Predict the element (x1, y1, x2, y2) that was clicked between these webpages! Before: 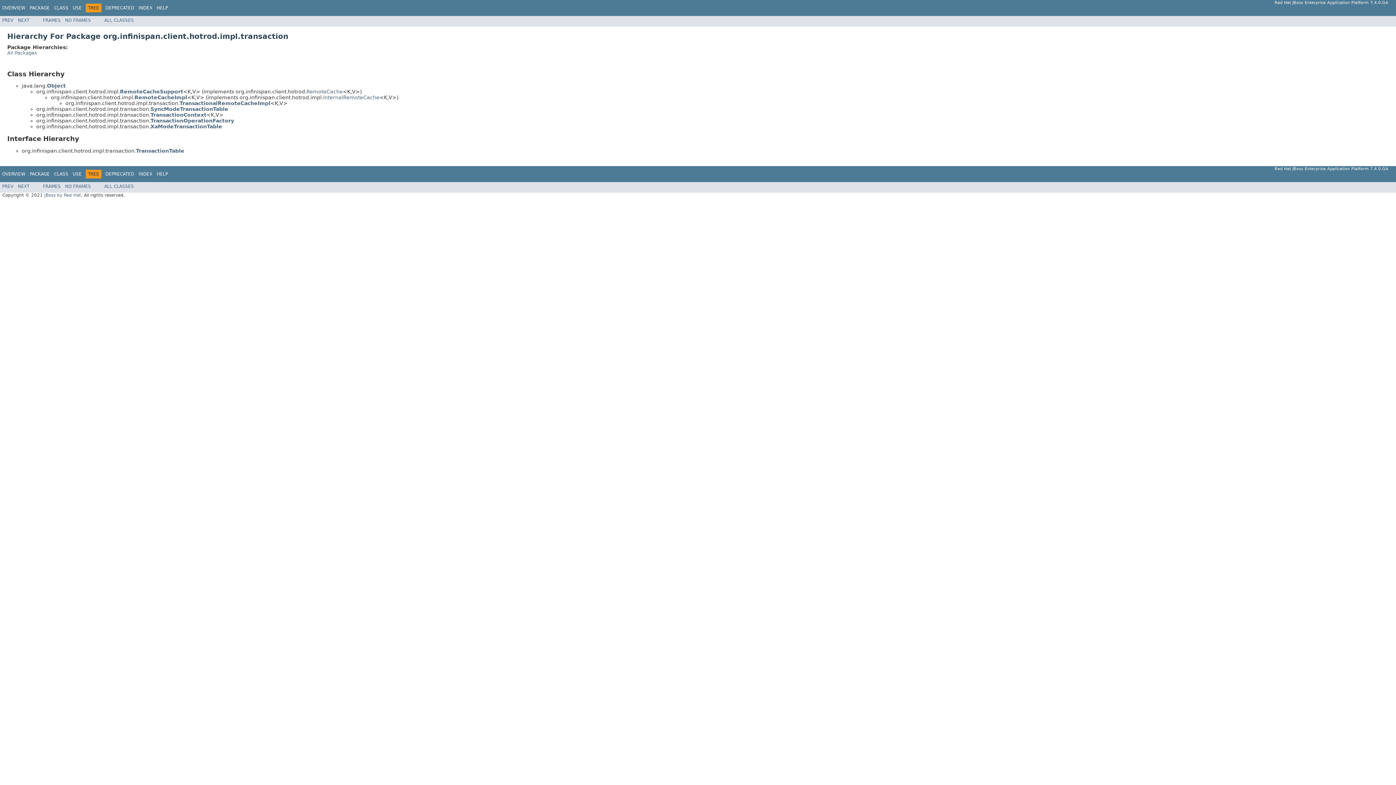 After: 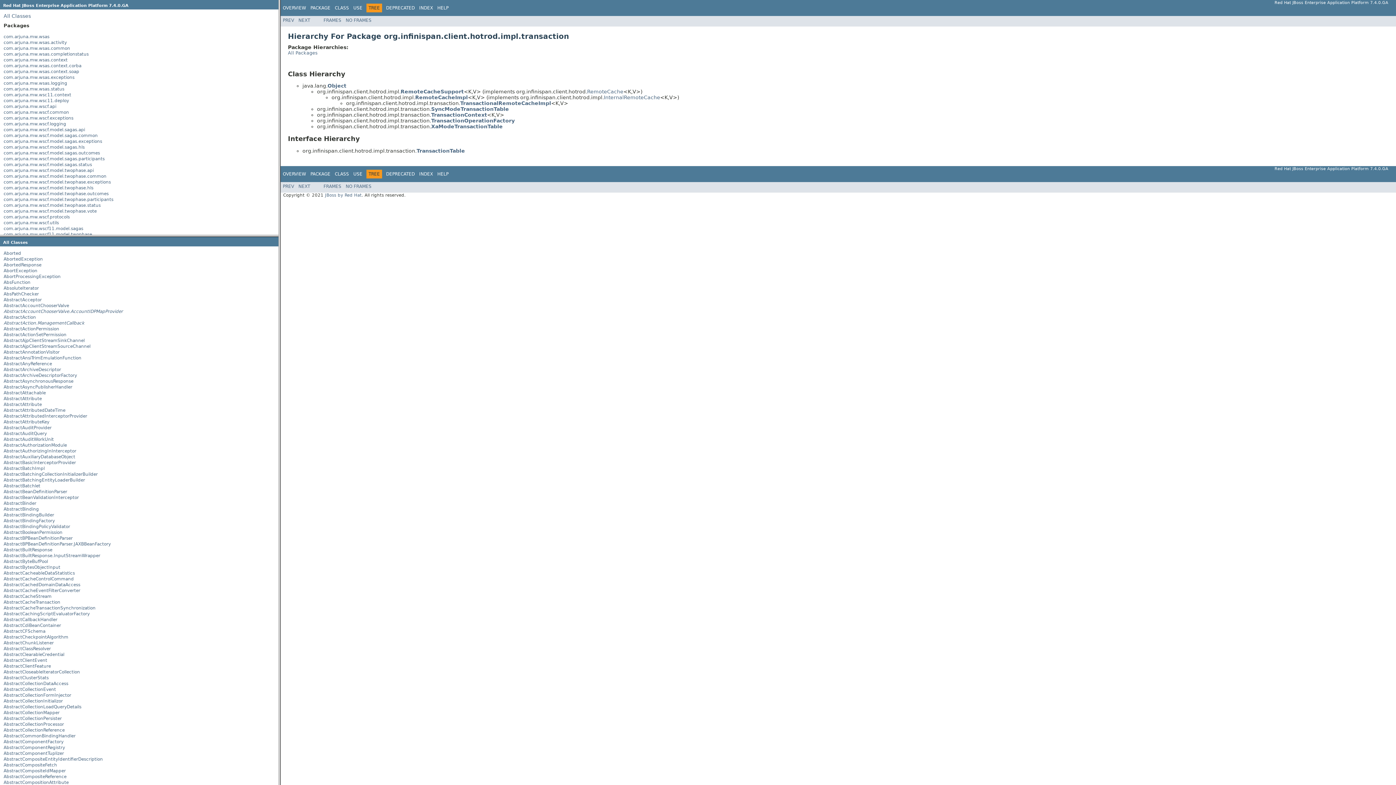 Action: bbox: (42, 17, 60, 22) label: FRAMES